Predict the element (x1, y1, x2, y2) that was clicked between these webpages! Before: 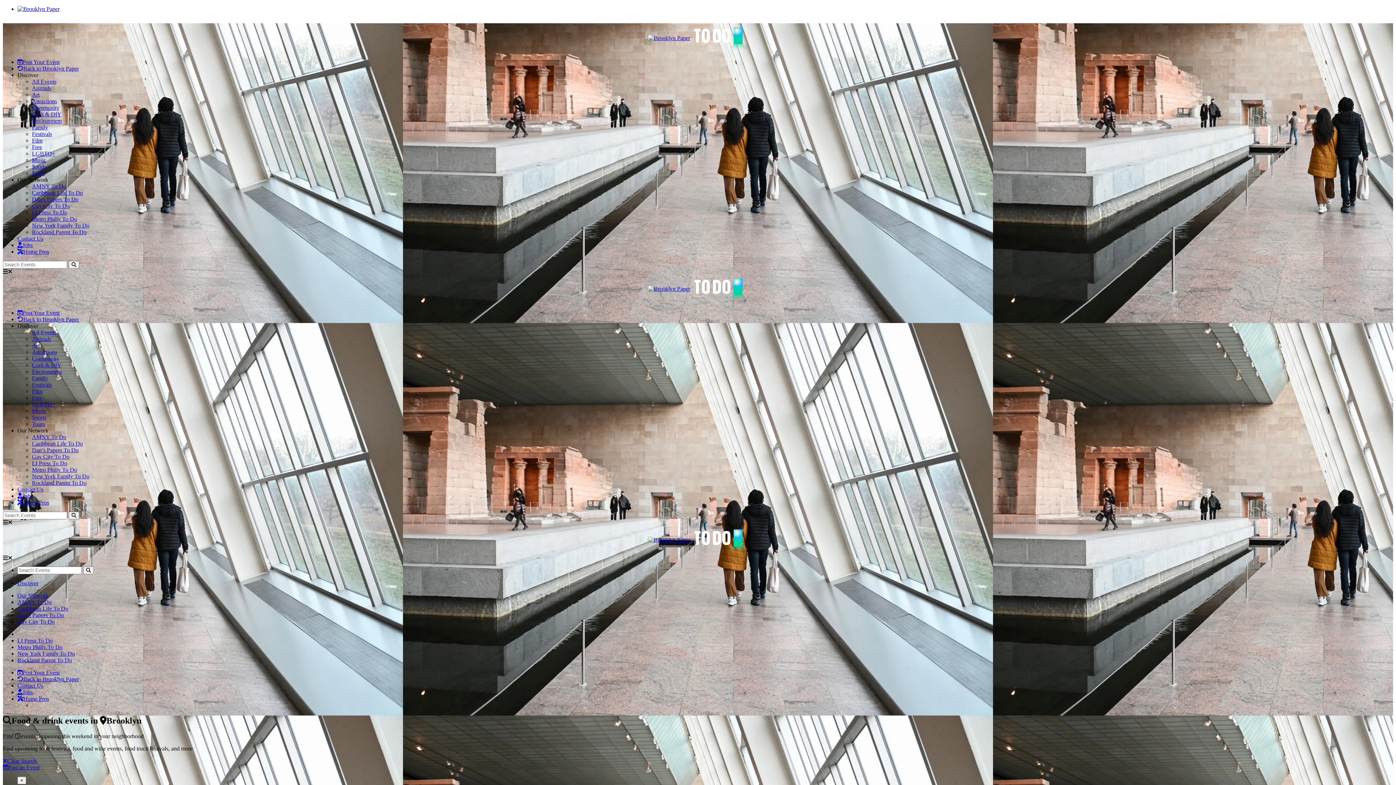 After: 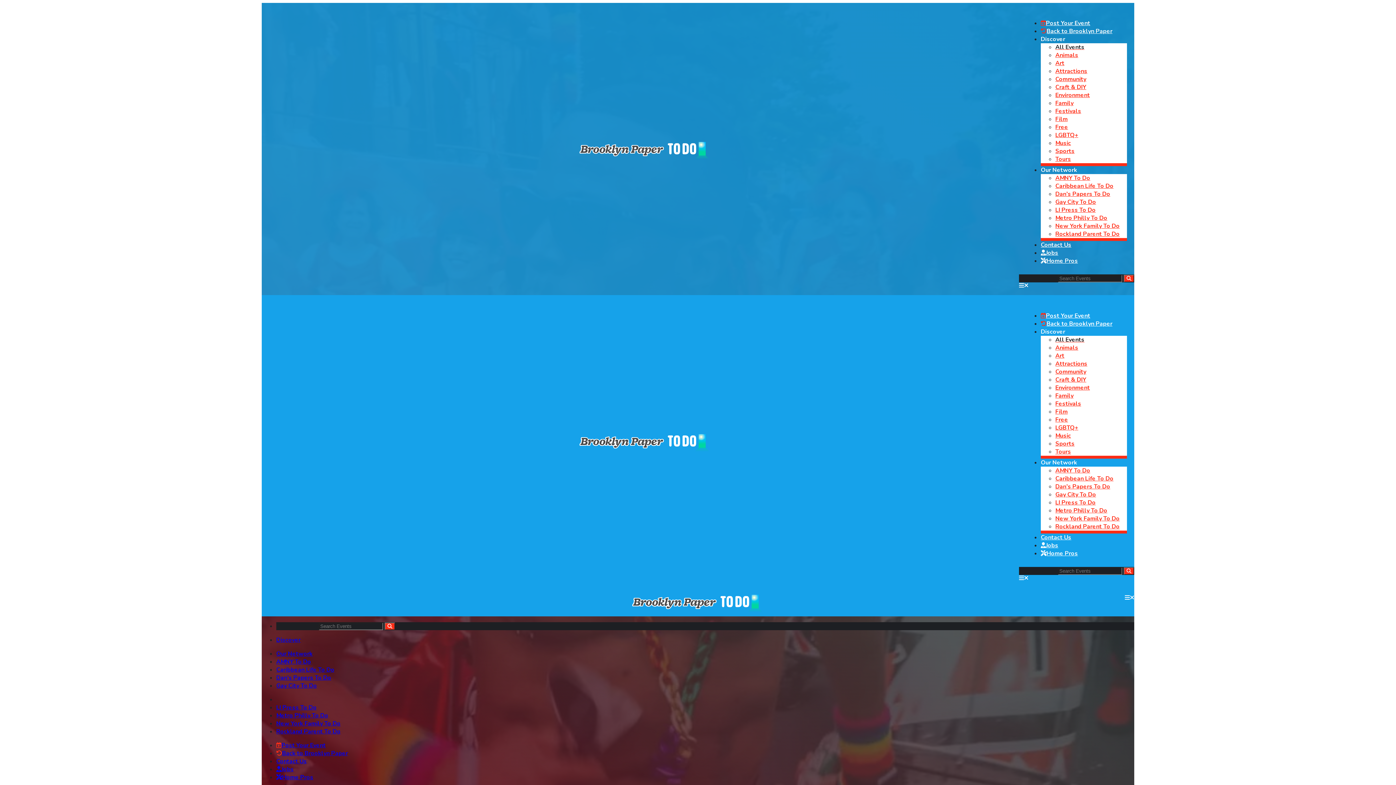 Action: label: Animals bbox: (32, 336, 51, 342)